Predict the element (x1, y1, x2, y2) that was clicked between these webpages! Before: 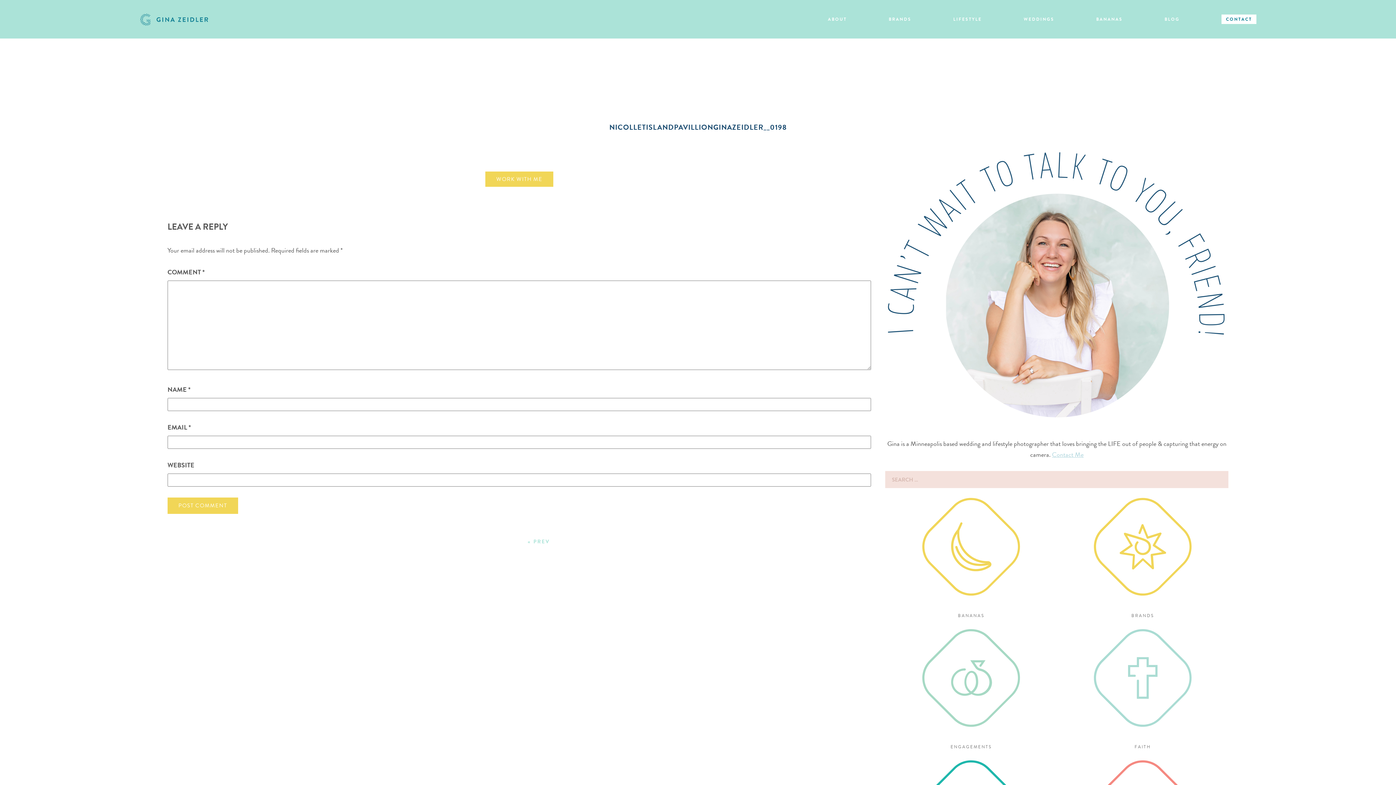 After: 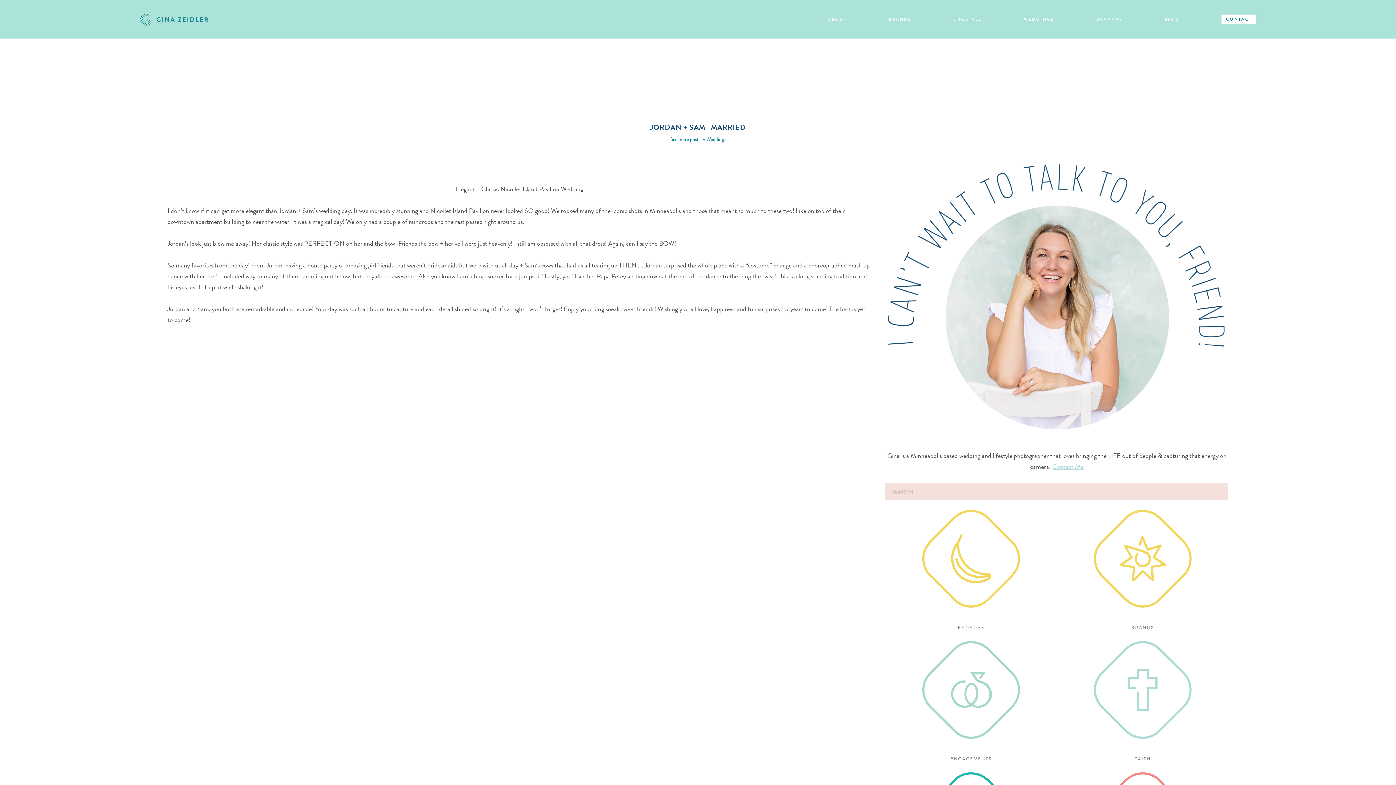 Action: label: « PREV bbox: (527, 538, 550, 545)